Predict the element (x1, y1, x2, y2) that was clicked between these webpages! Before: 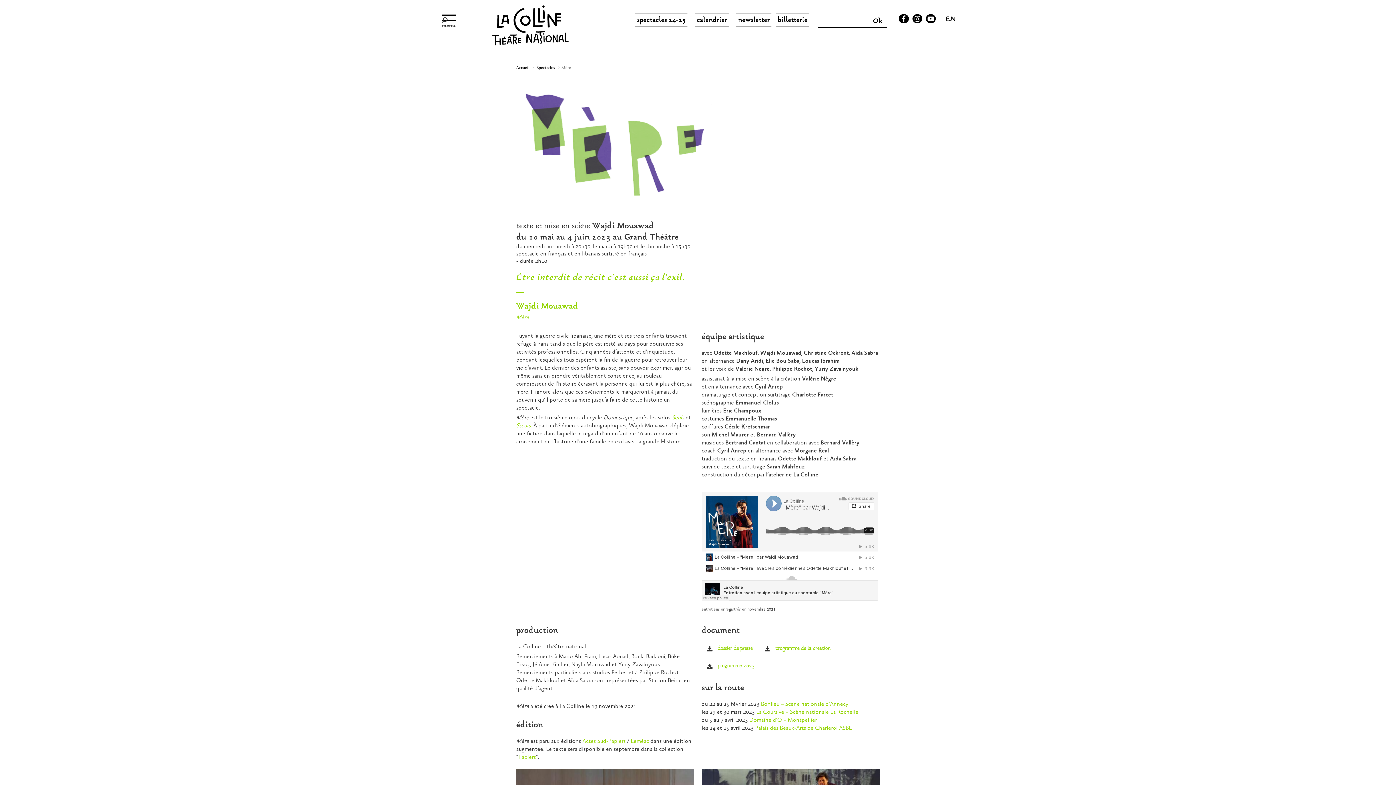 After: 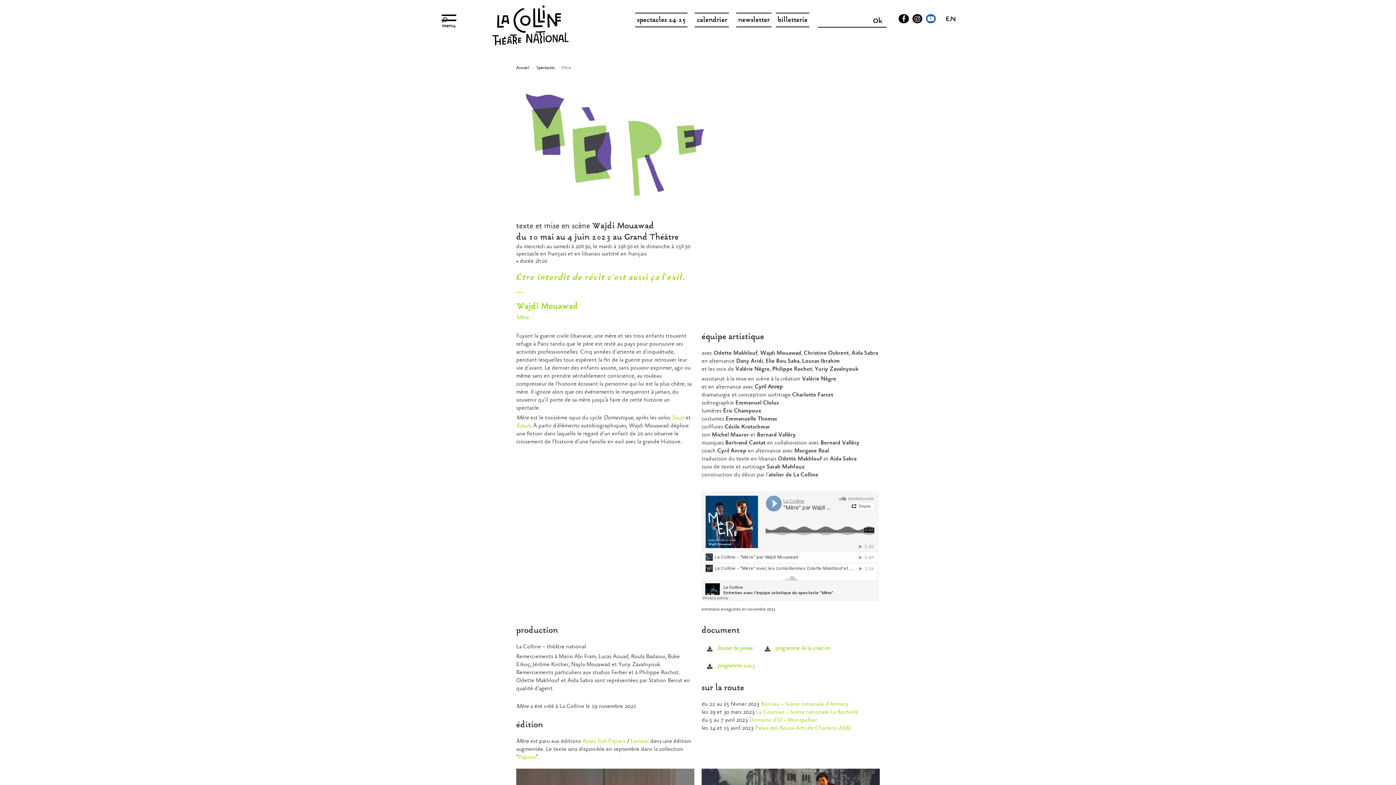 Action: bbox: (926, 14, 936, 23)